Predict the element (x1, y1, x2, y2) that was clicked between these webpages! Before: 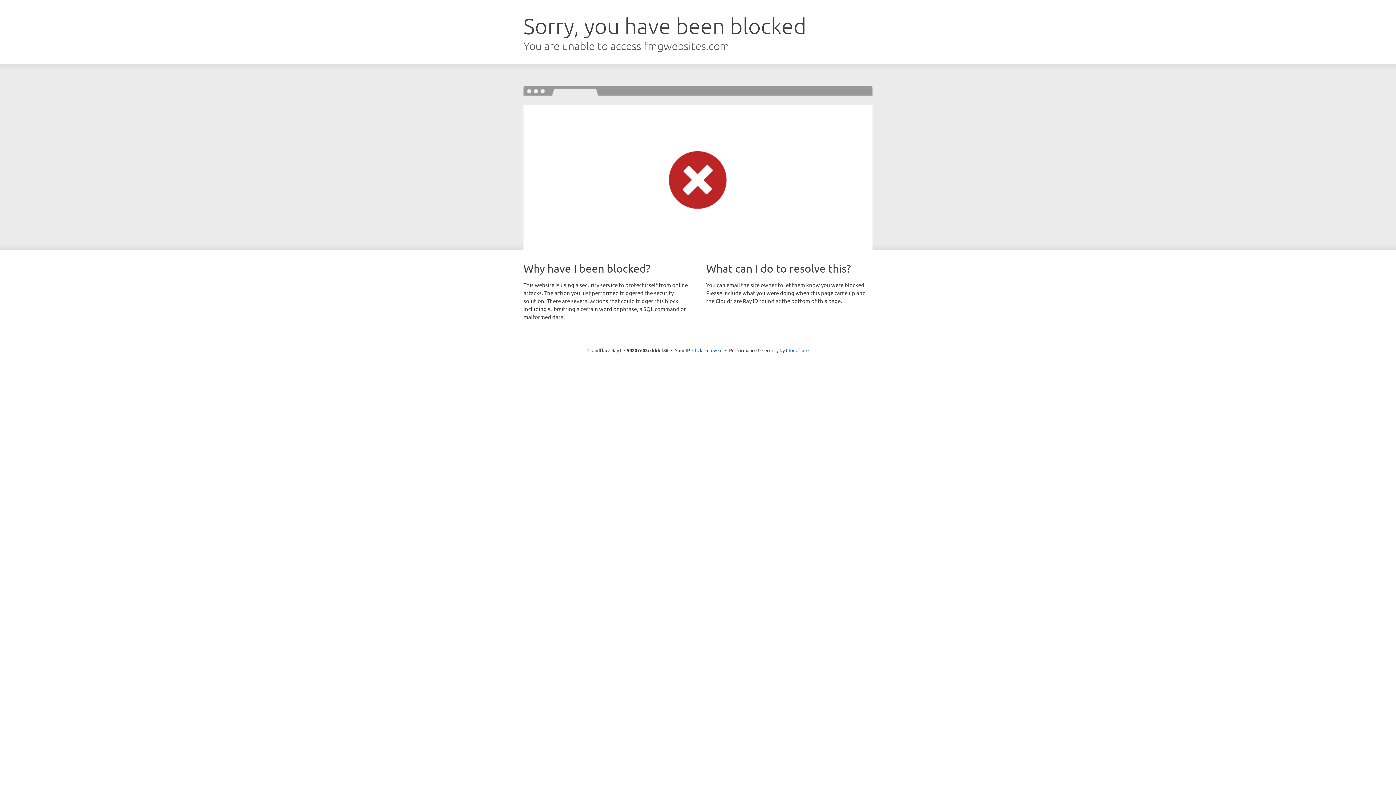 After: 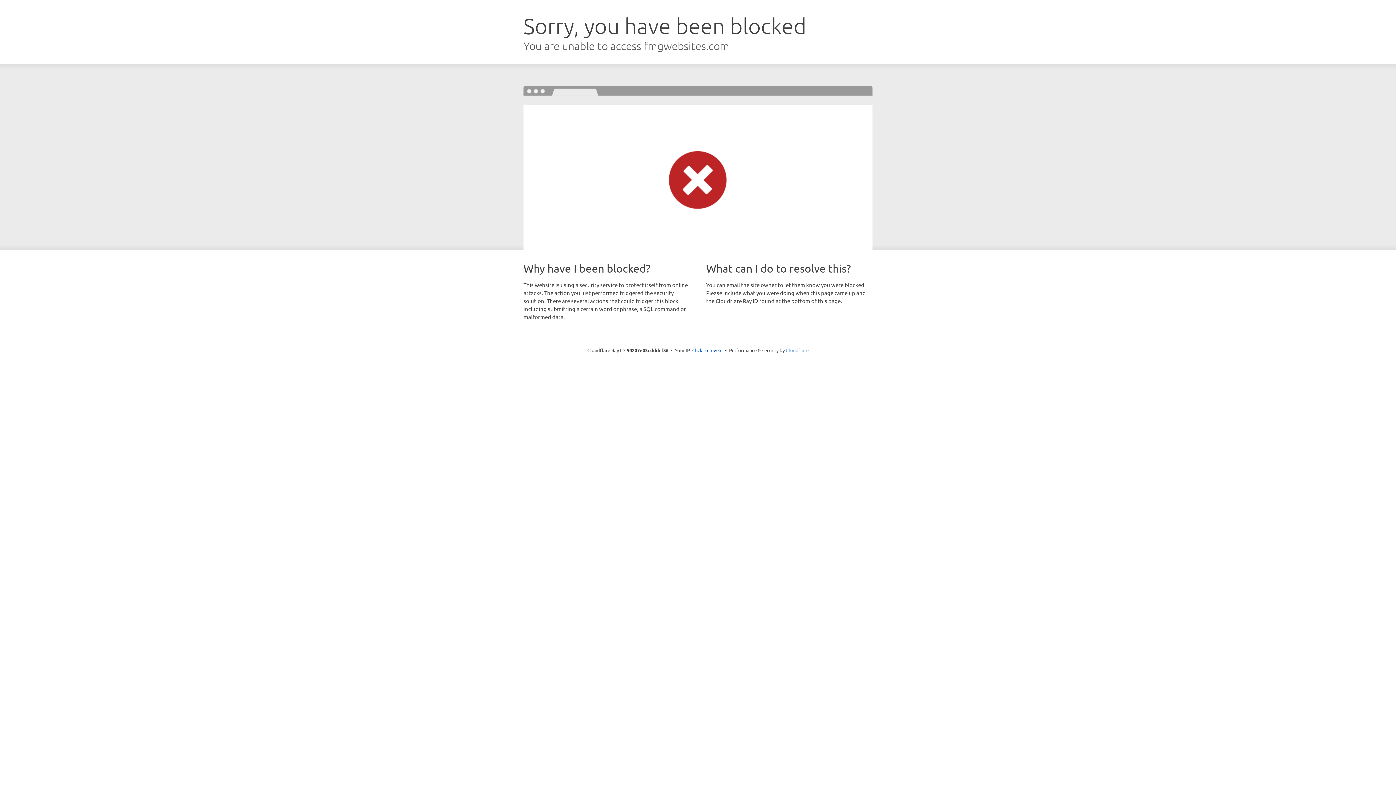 Action: label: Cloudflare bbox: (786, 347, 808, 353)